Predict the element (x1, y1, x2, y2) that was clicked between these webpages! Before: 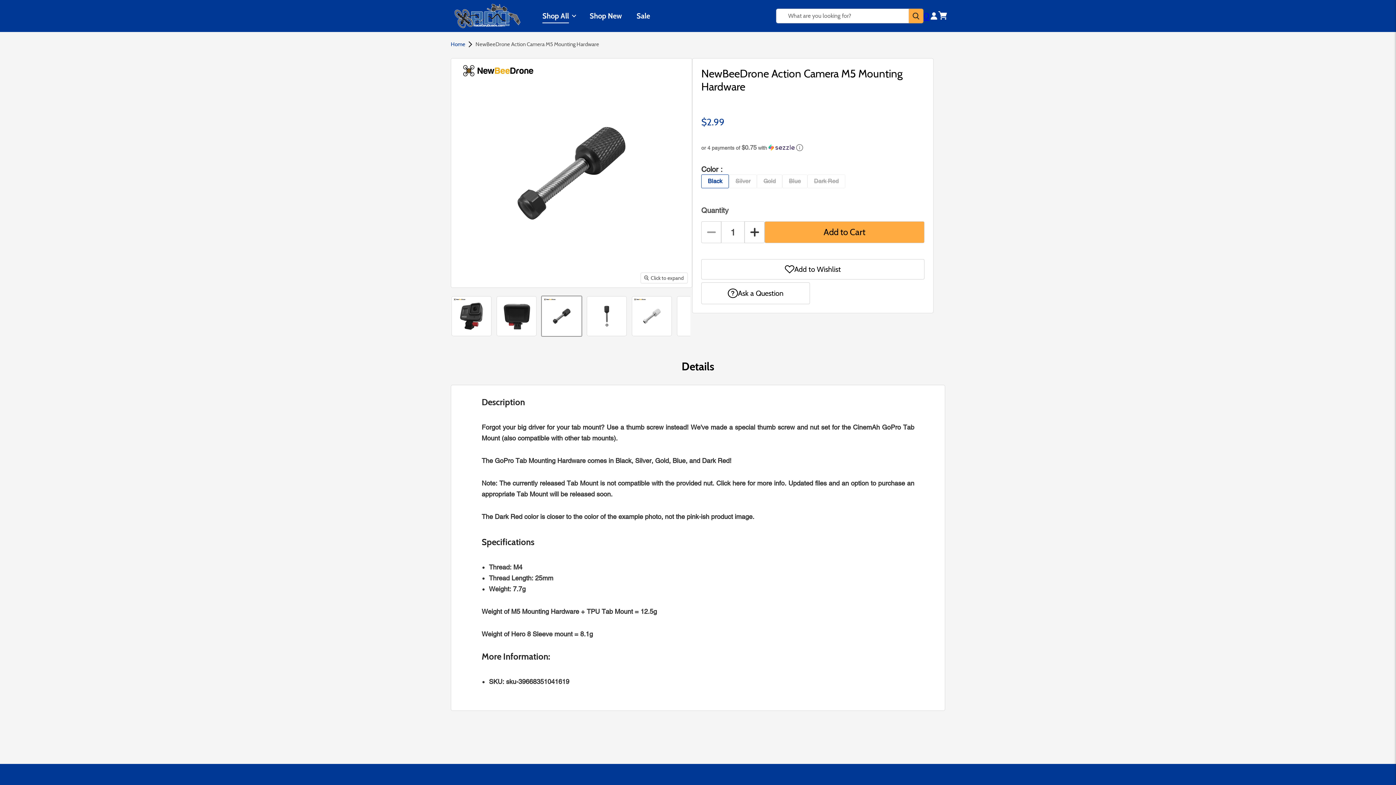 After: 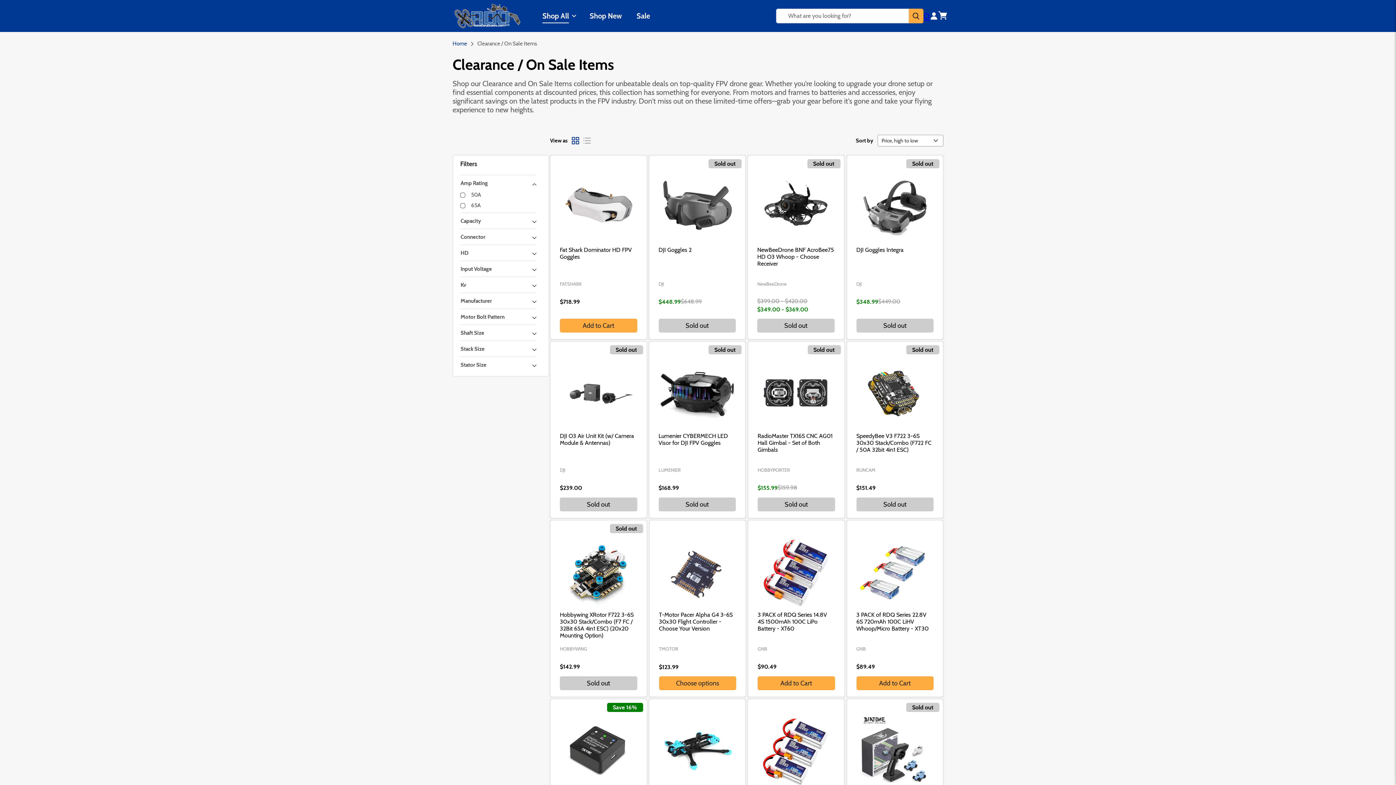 Action: label: Sale bbox: (629, 0, 657, 32)